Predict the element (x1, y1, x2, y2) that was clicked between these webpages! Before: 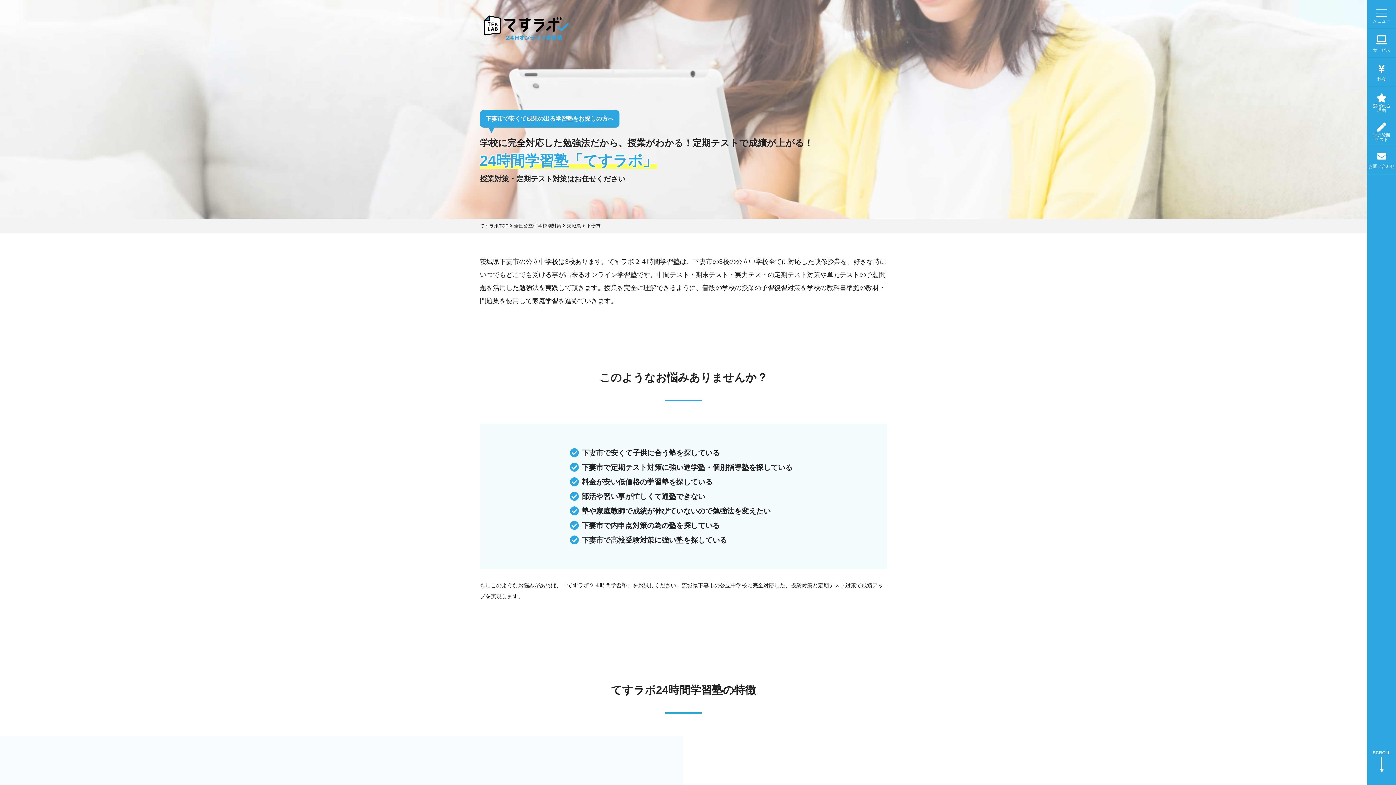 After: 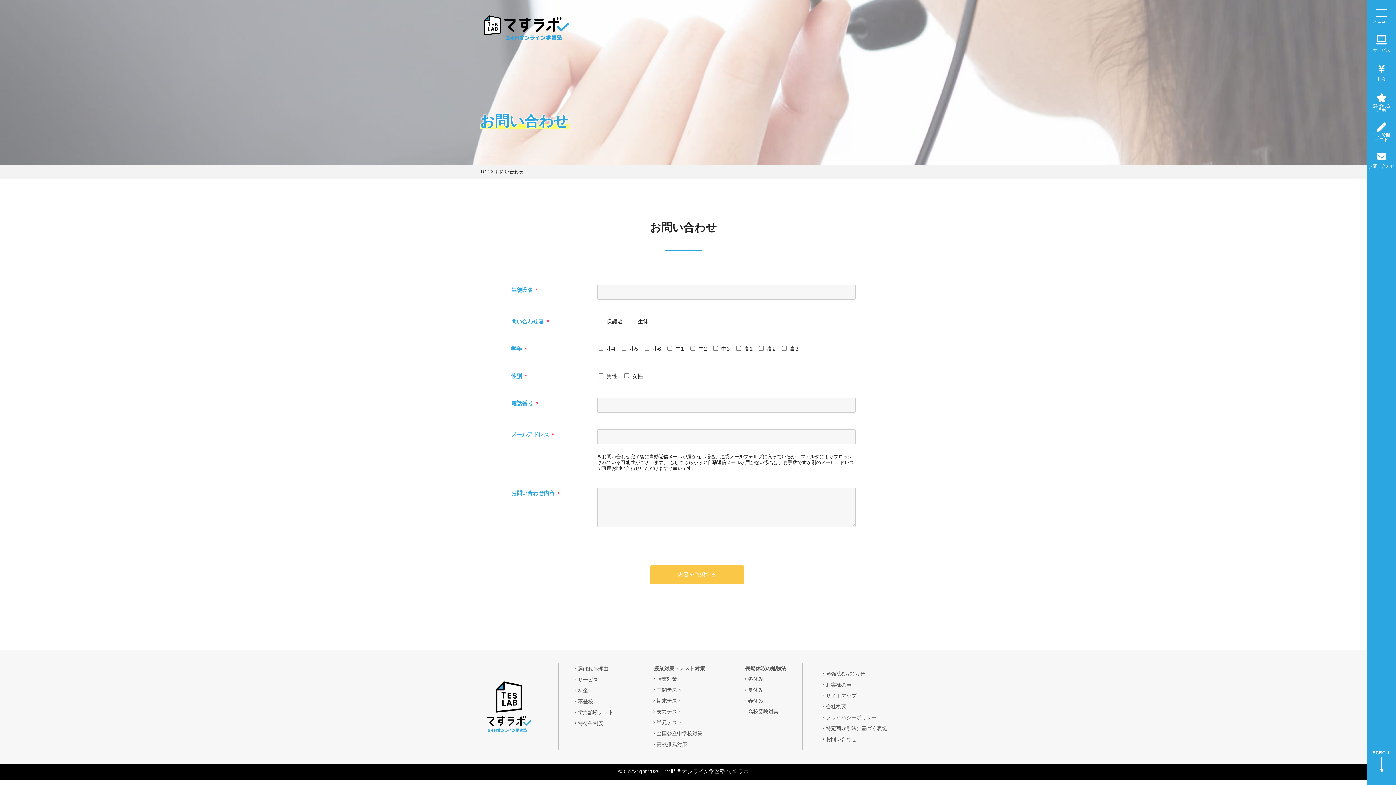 Action: label: お問い合わせ bbox: (1367, 145, 1396, 174)